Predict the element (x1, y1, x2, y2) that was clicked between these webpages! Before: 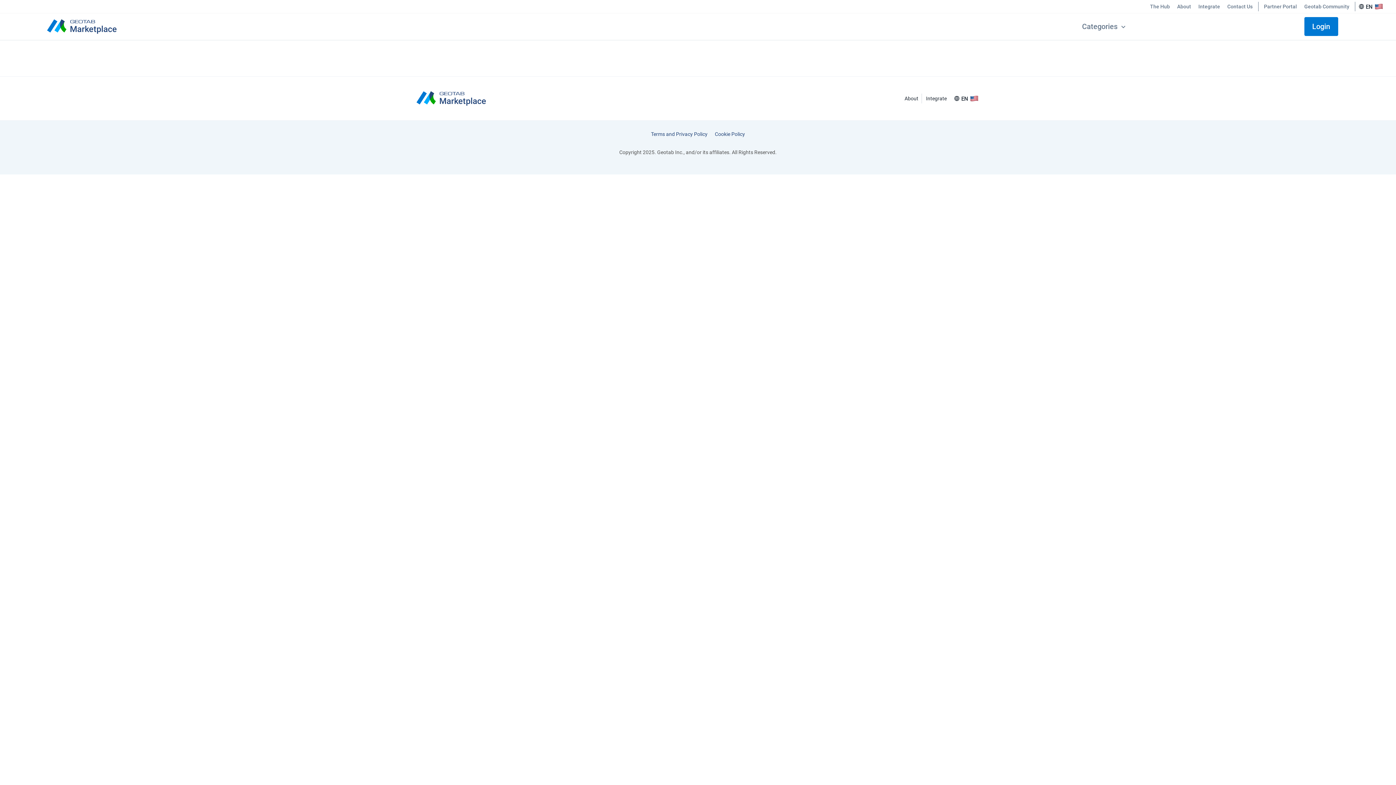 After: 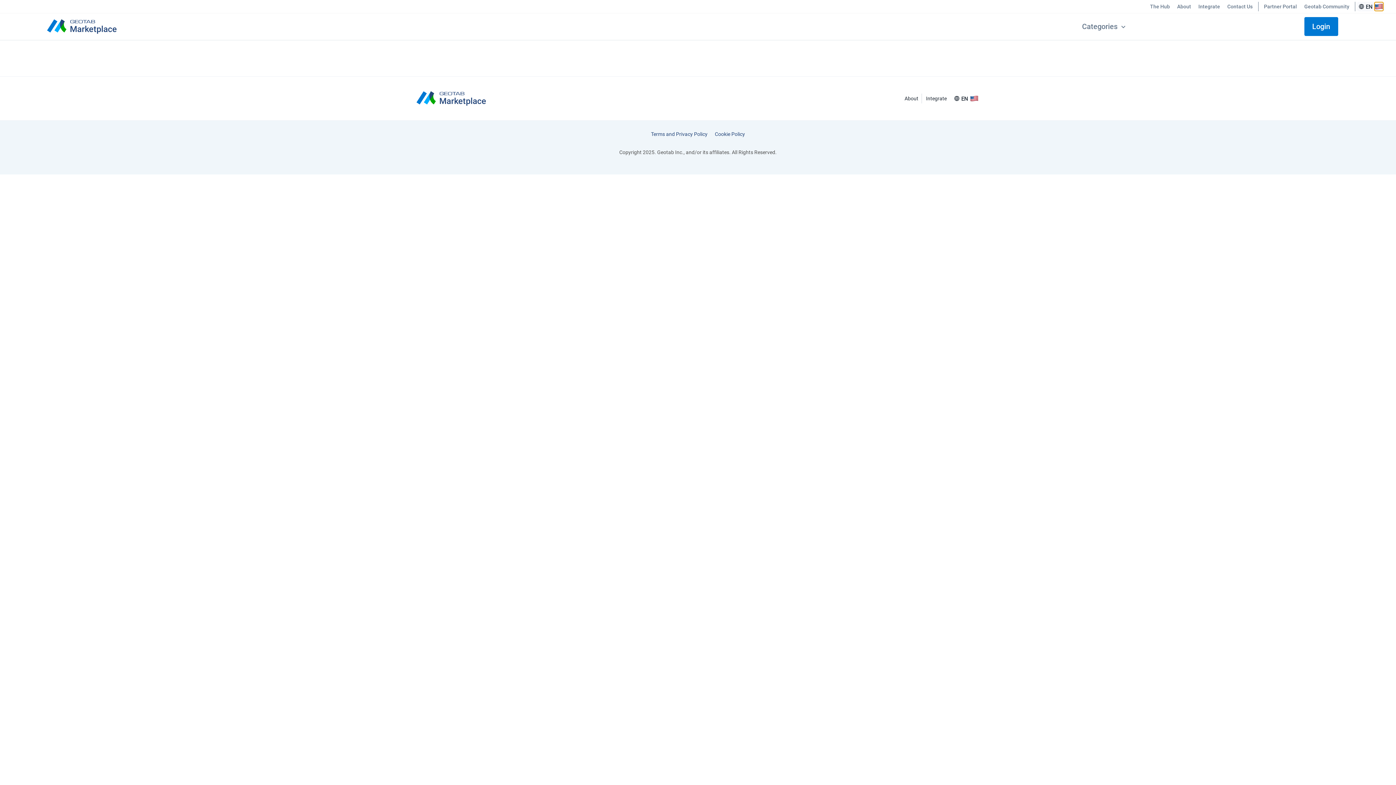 Action: bbox: (1374, 2, 1383, 10)